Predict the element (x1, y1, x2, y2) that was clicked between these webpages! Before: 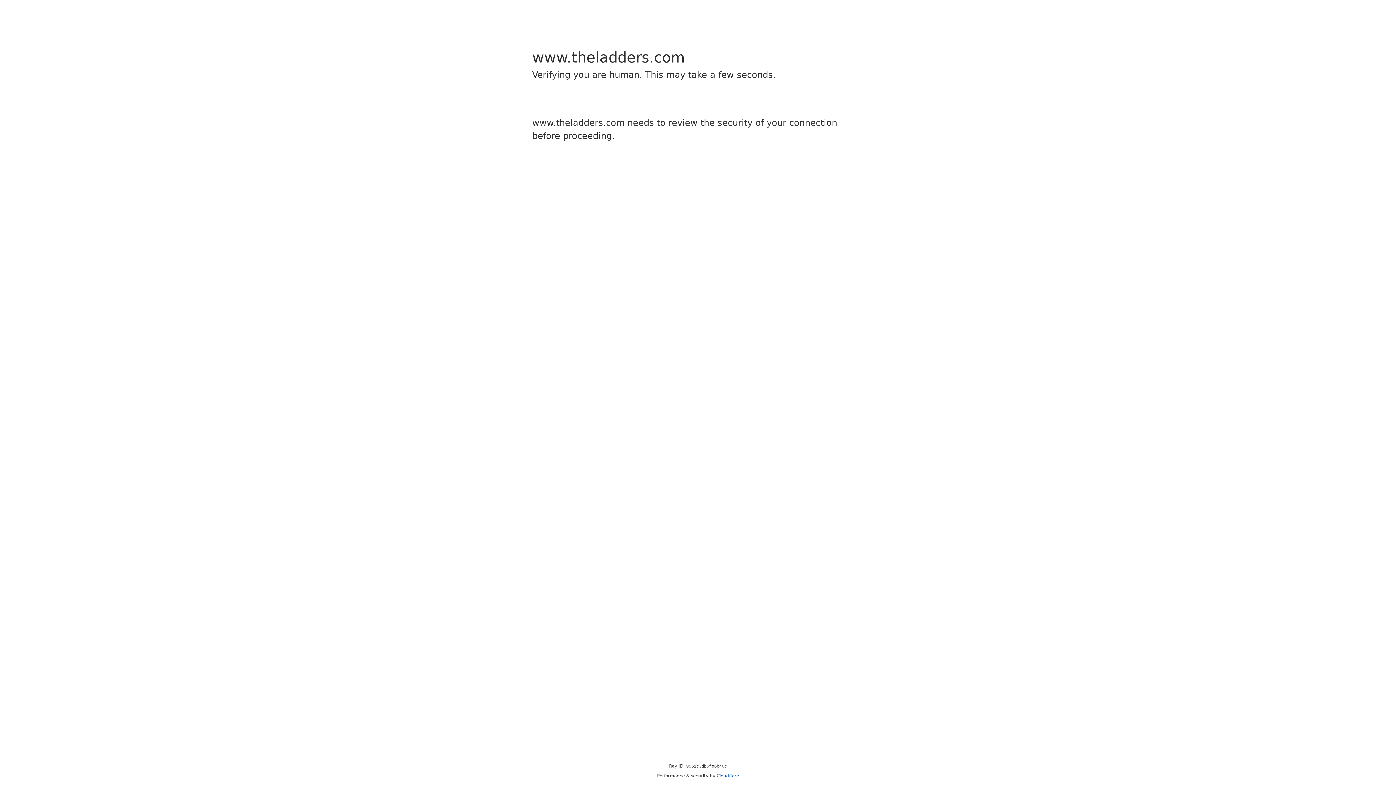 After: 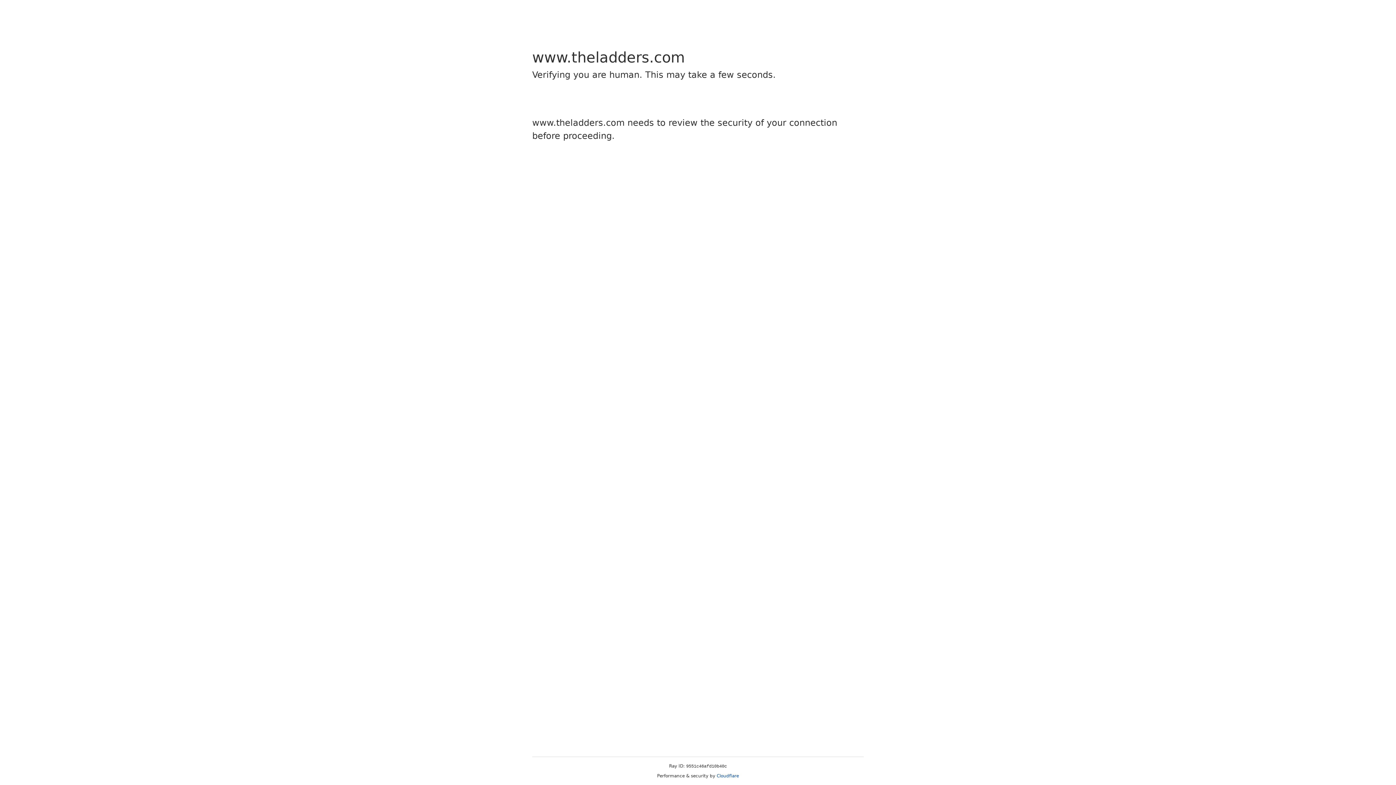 Action: label: Cloudflare bbox: (716, 773, 739, 778)